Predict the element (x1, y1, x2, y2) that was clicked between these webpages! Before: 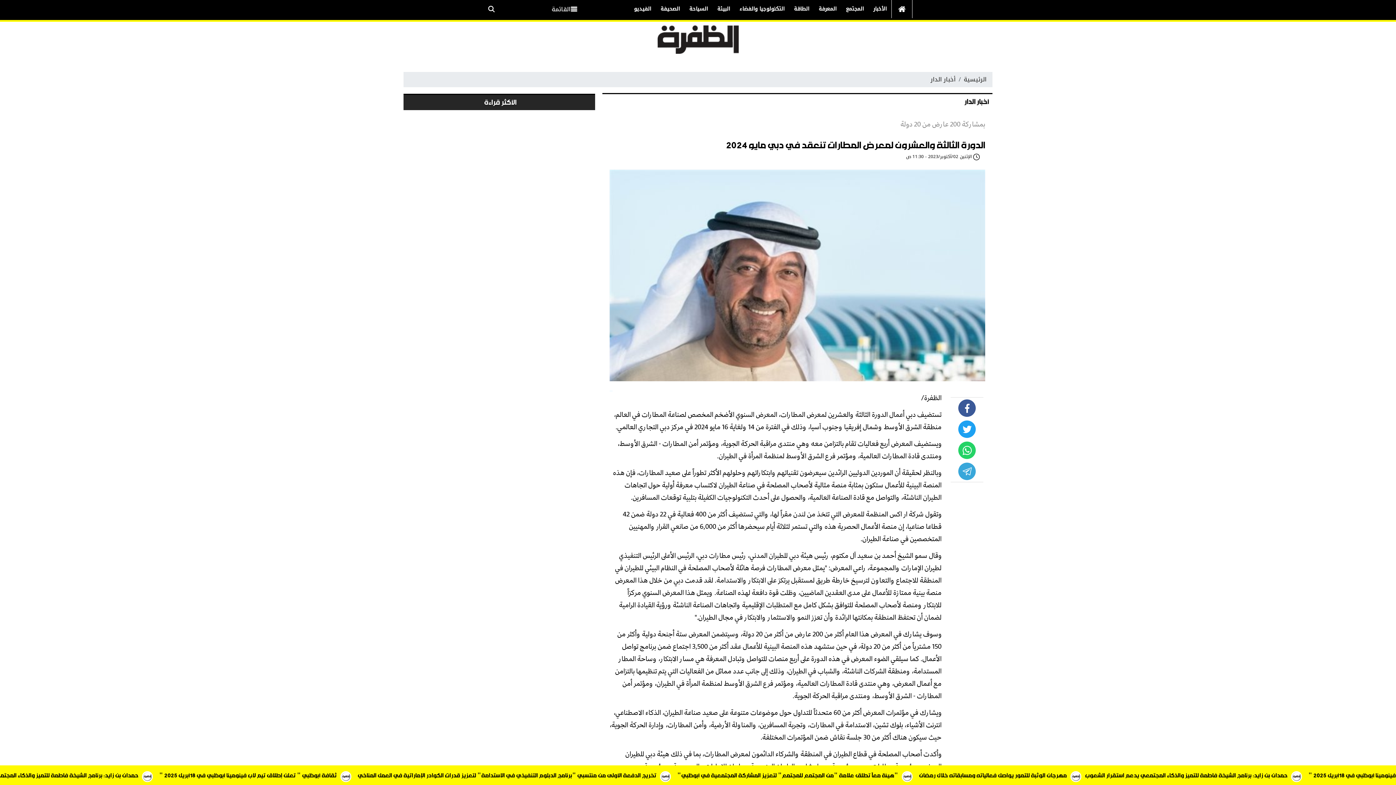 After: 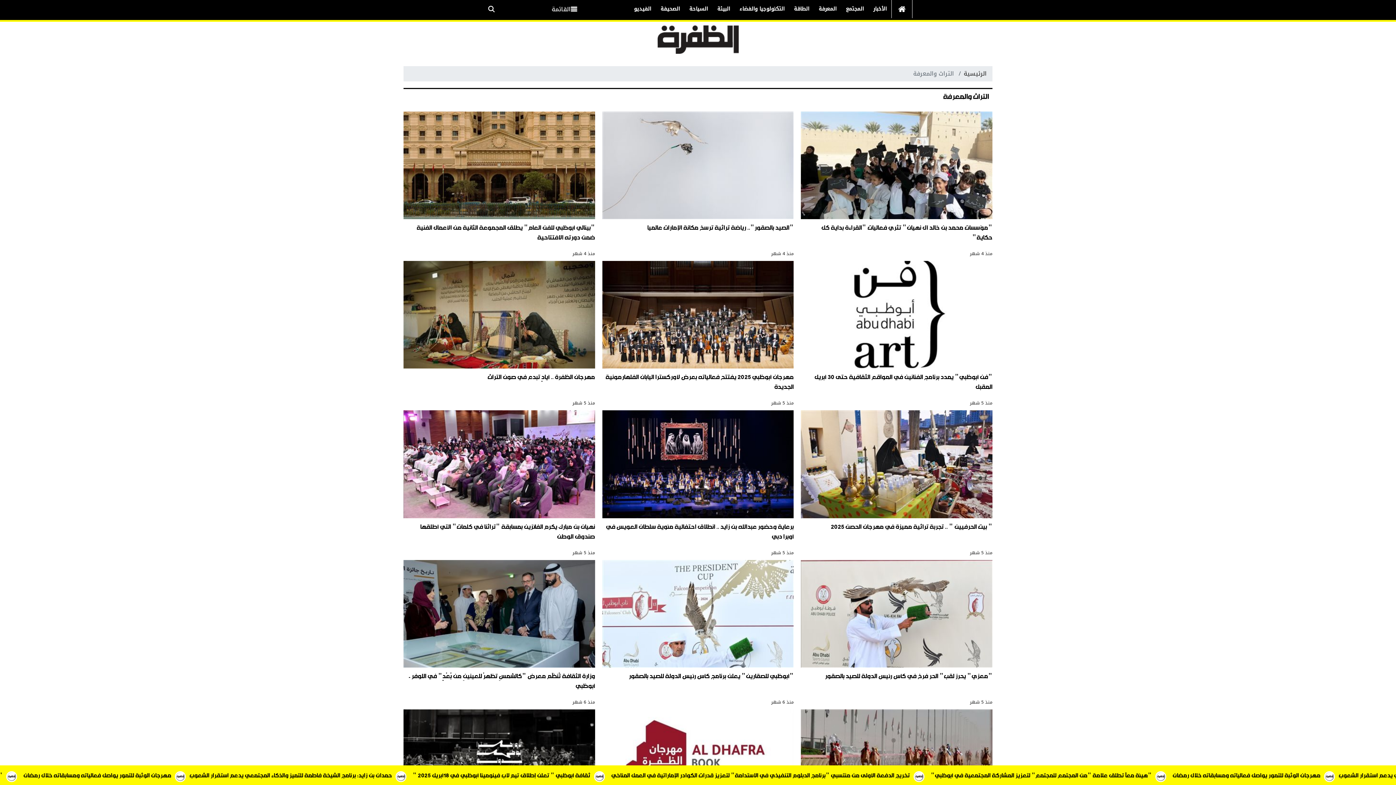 Action: bbox: (814, 0, 841, 18) label: المعرفة